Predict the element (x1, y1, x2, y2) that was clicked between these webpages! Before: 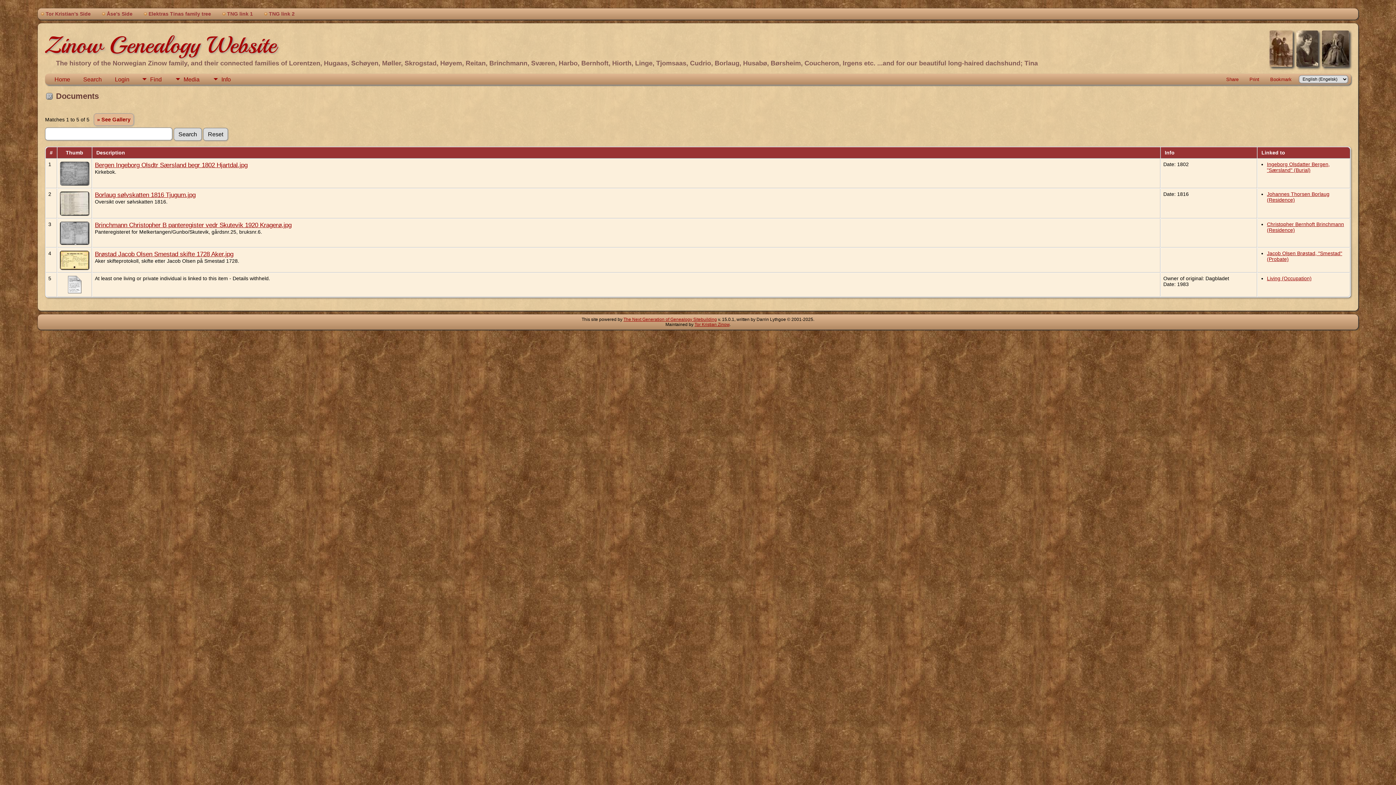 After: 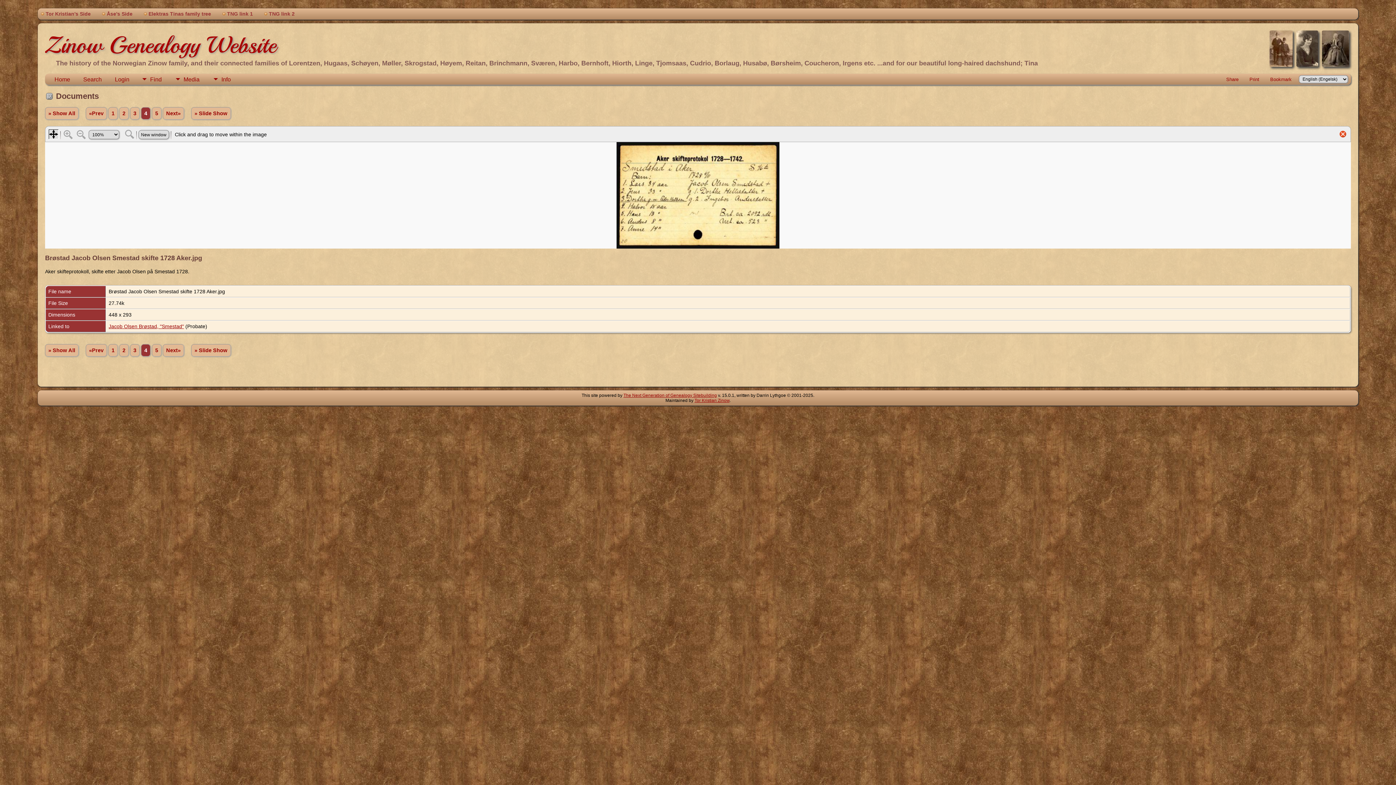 Action: bbox: (59, 265, 89, 270)